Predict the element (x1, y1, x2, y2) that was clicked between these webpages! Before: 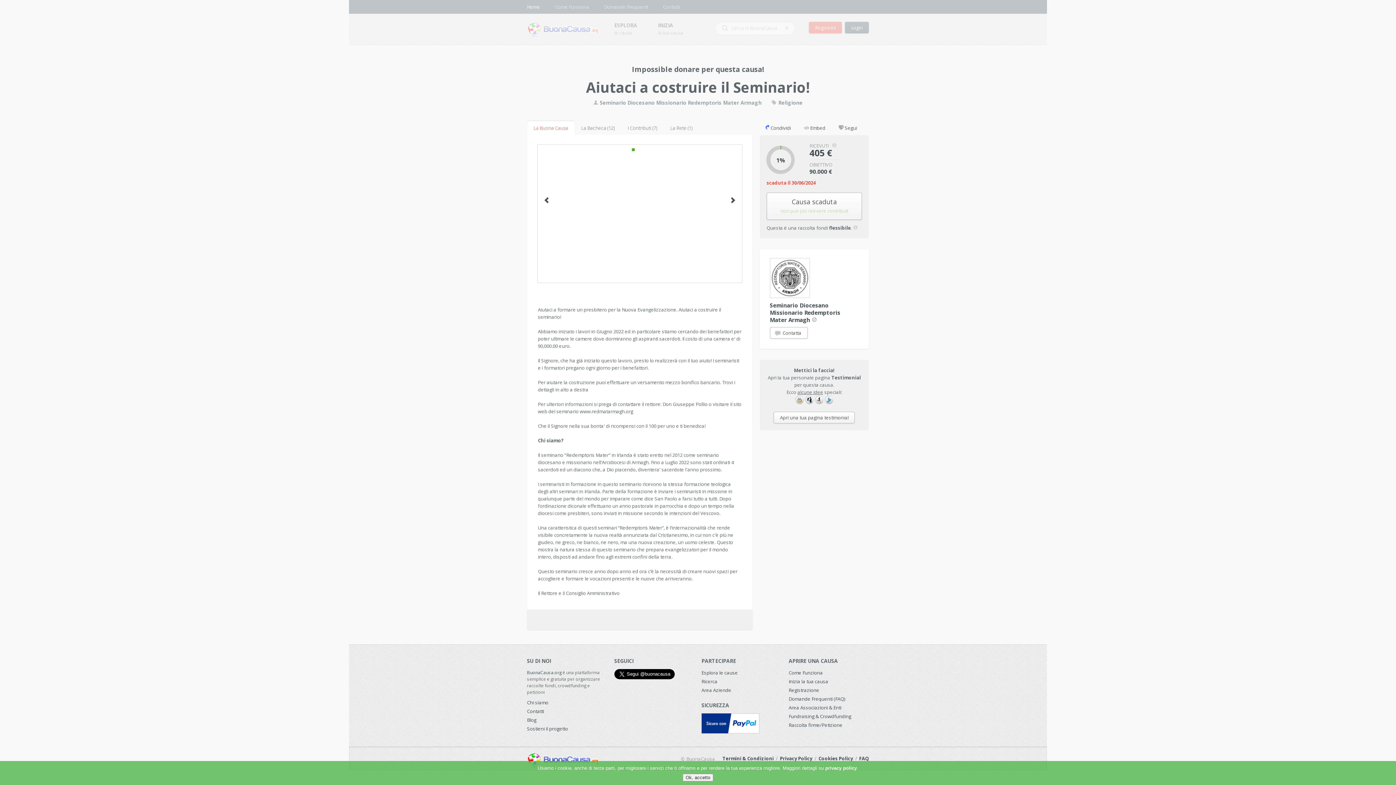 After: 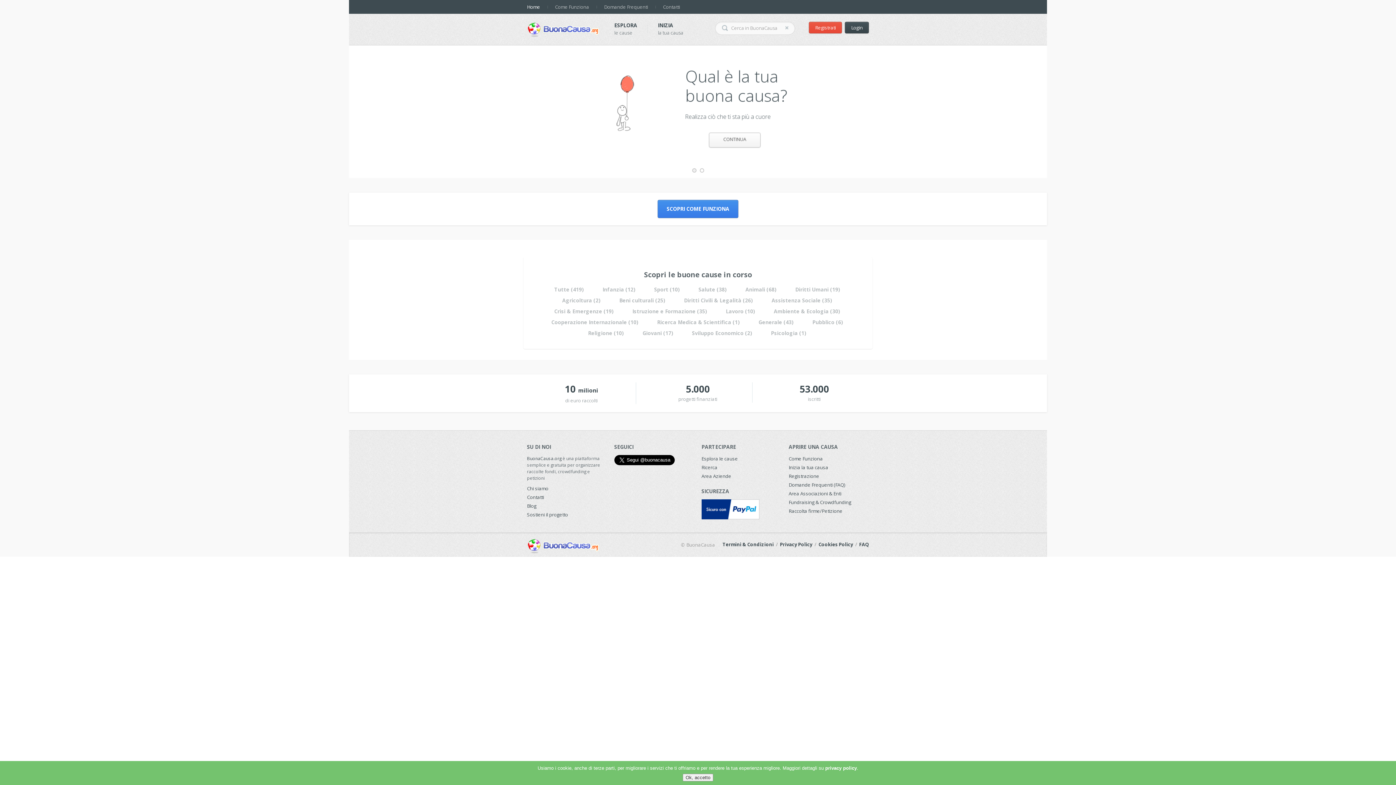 Action: bbox: (527, 21, 599, 34)